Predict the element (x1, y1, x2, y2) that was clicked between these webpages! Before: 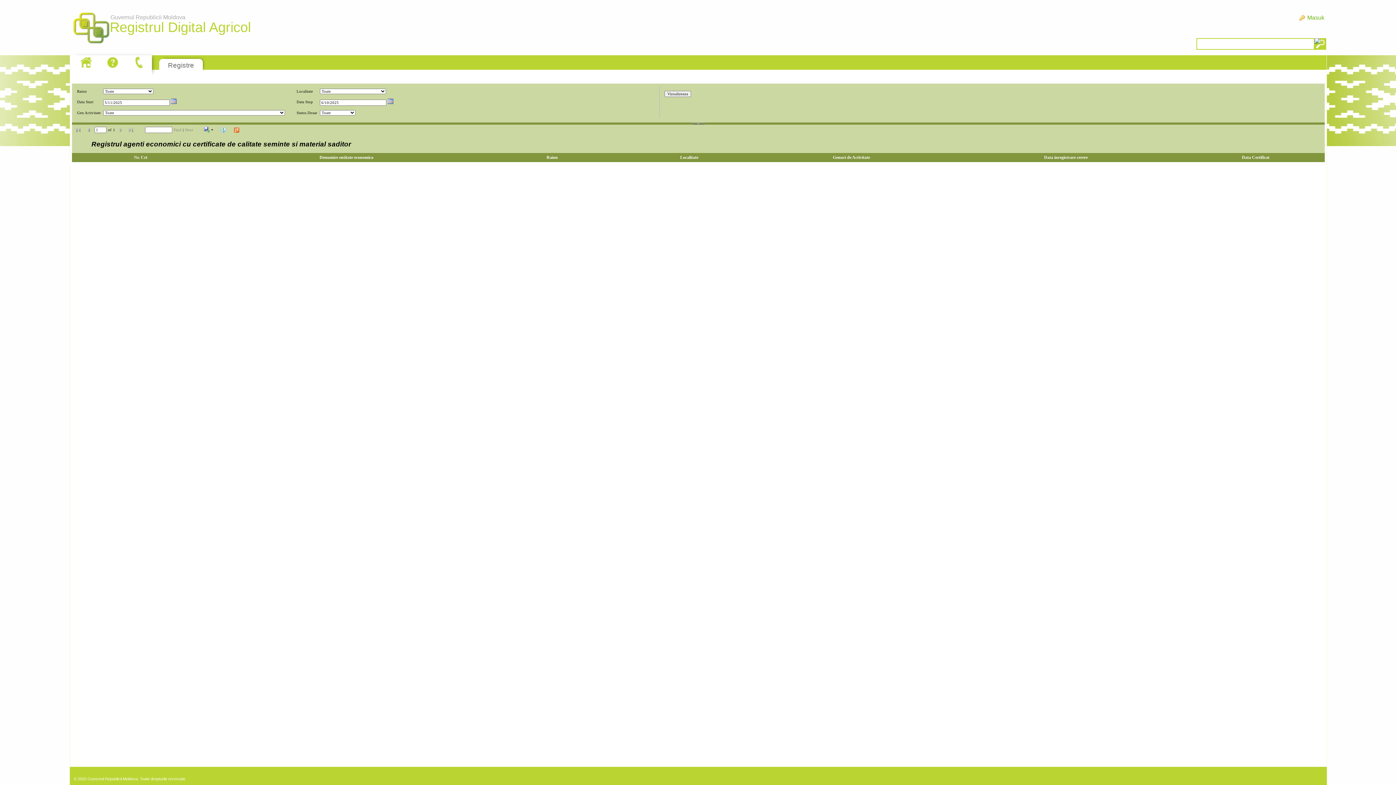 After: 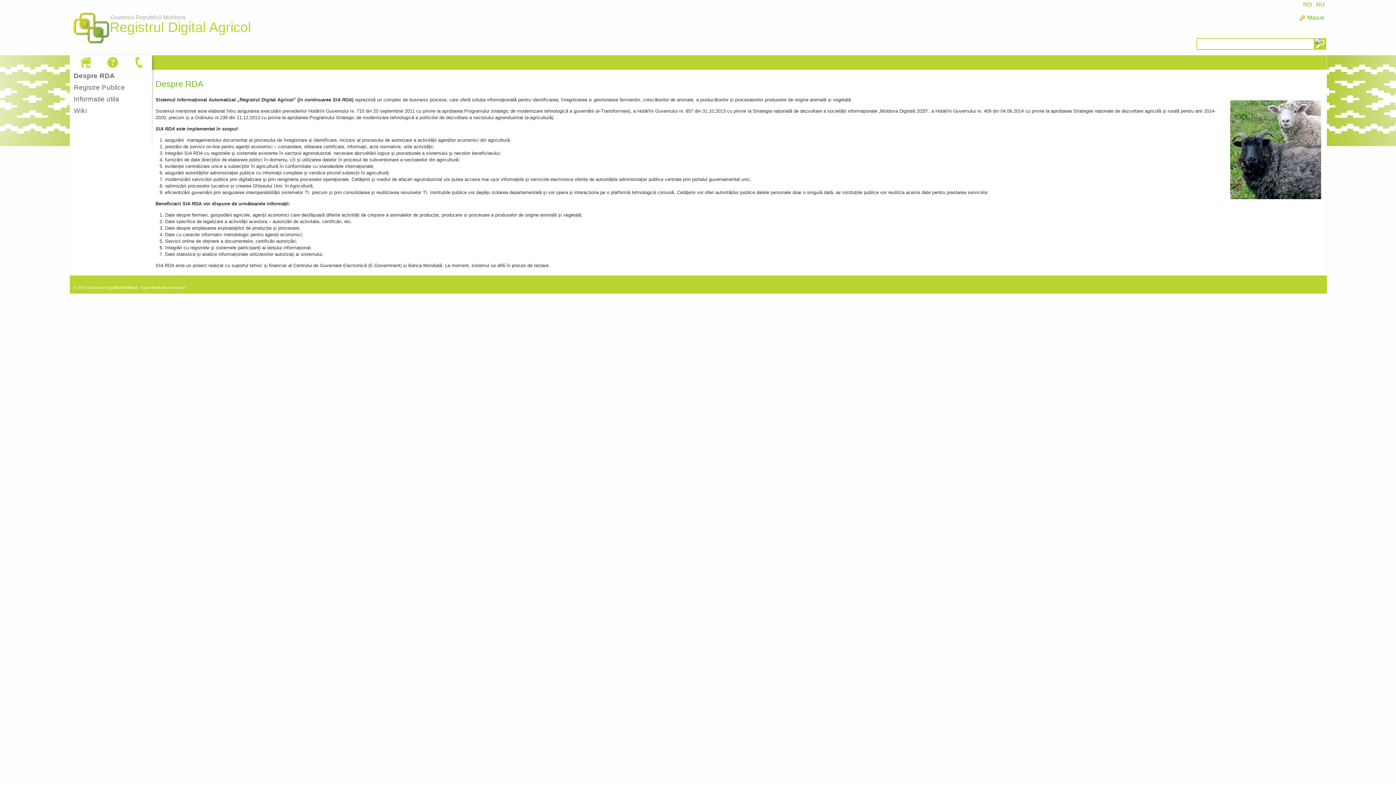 Action: label: Guvernul Republicii Moldova
Registrul Digital Agricol bbox: (69, 5, 112, 52)